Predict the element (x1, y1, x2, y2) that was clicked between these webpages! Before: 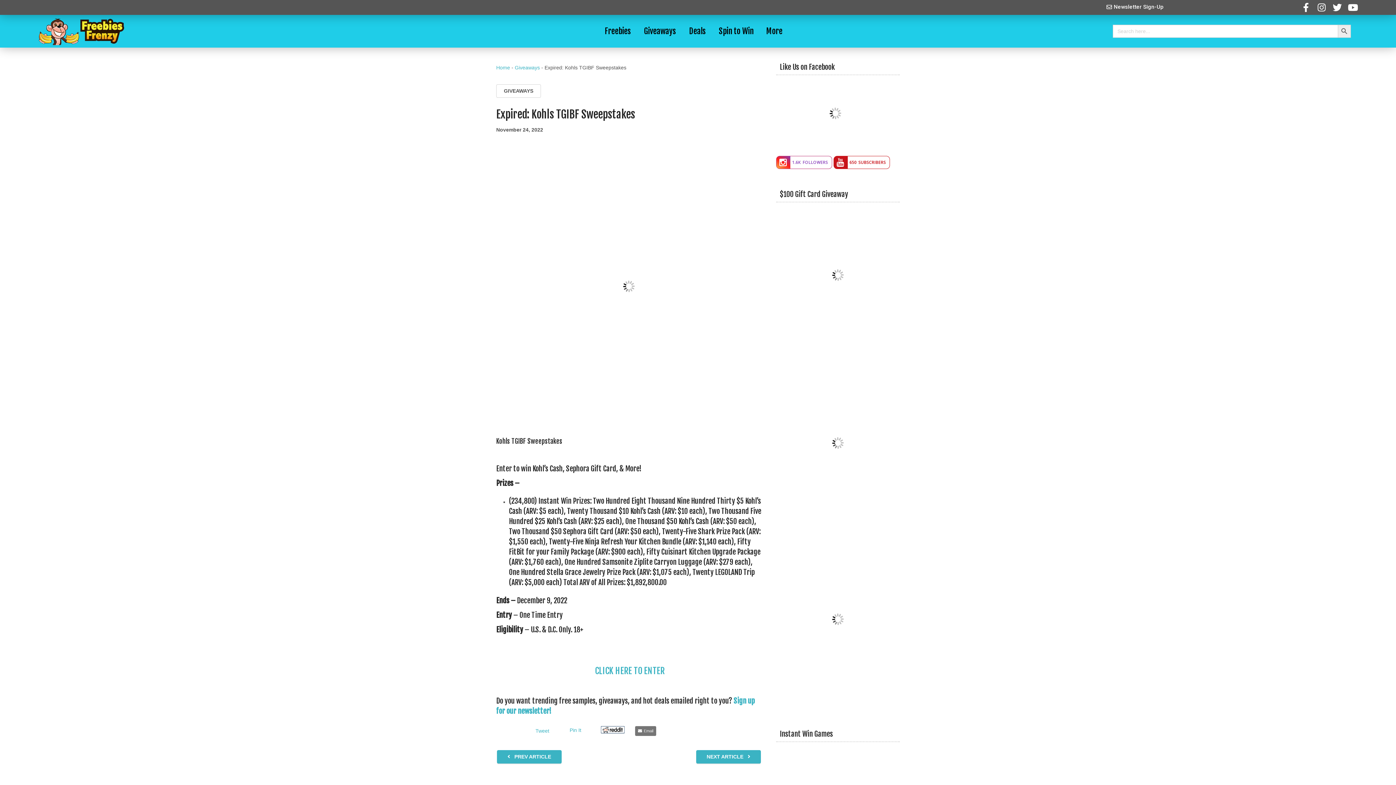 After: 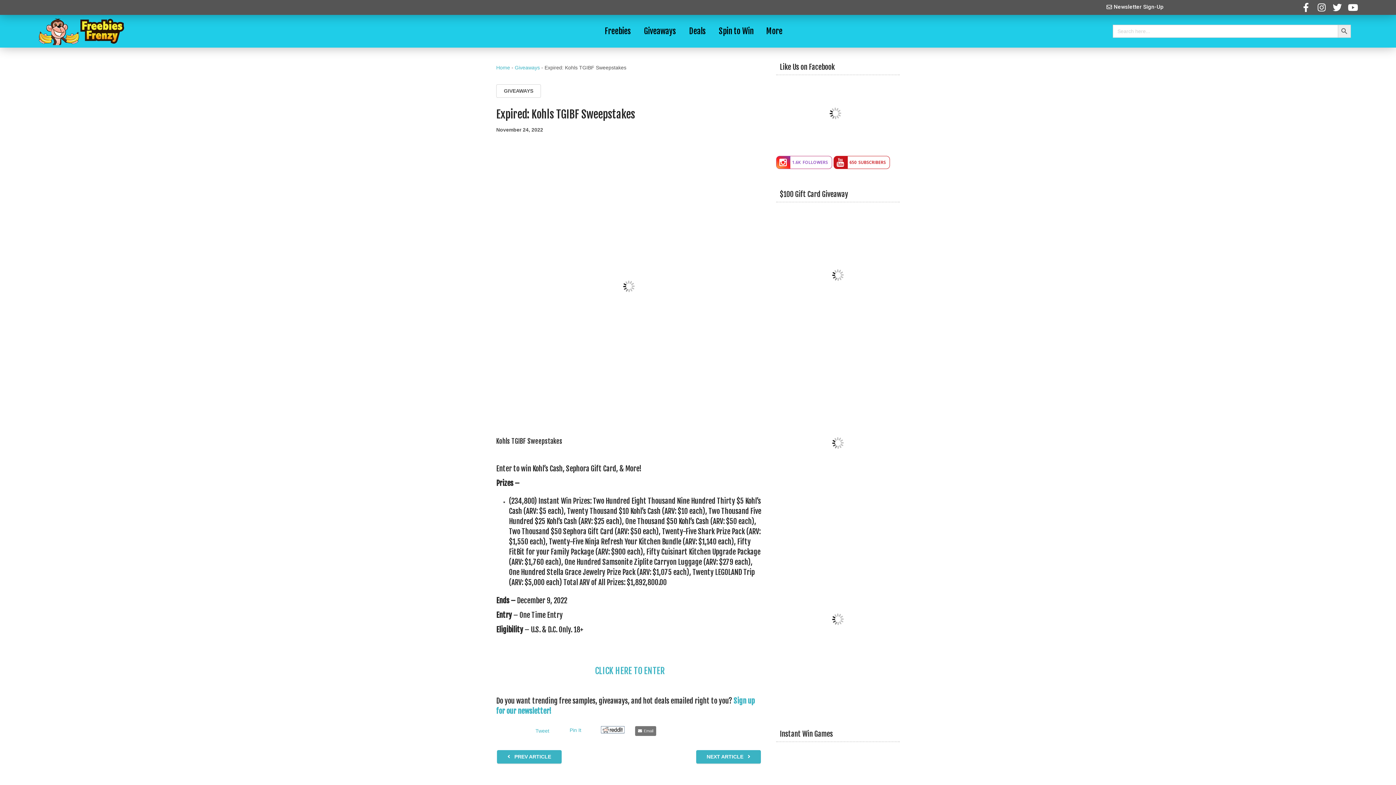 Action: bbox: (601, 729, 624, 734)